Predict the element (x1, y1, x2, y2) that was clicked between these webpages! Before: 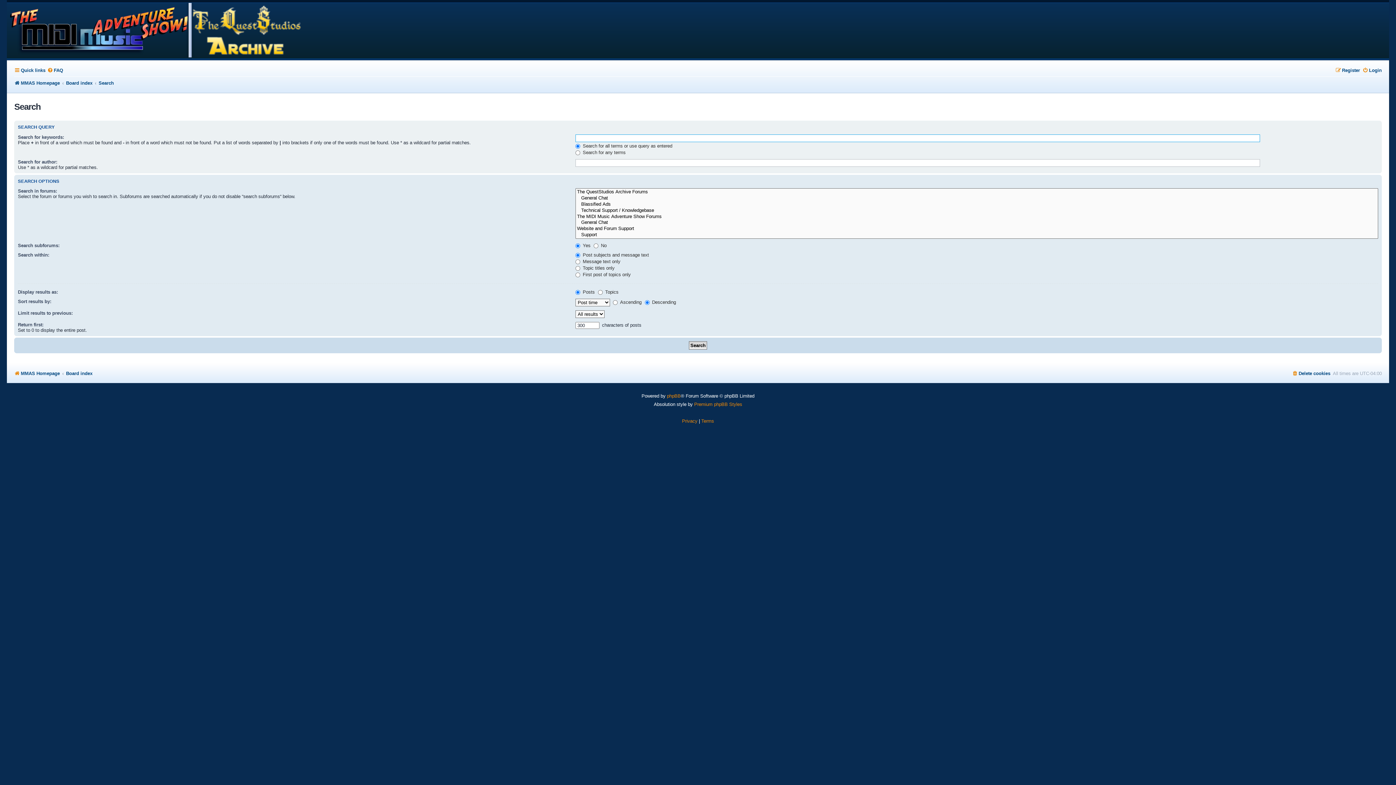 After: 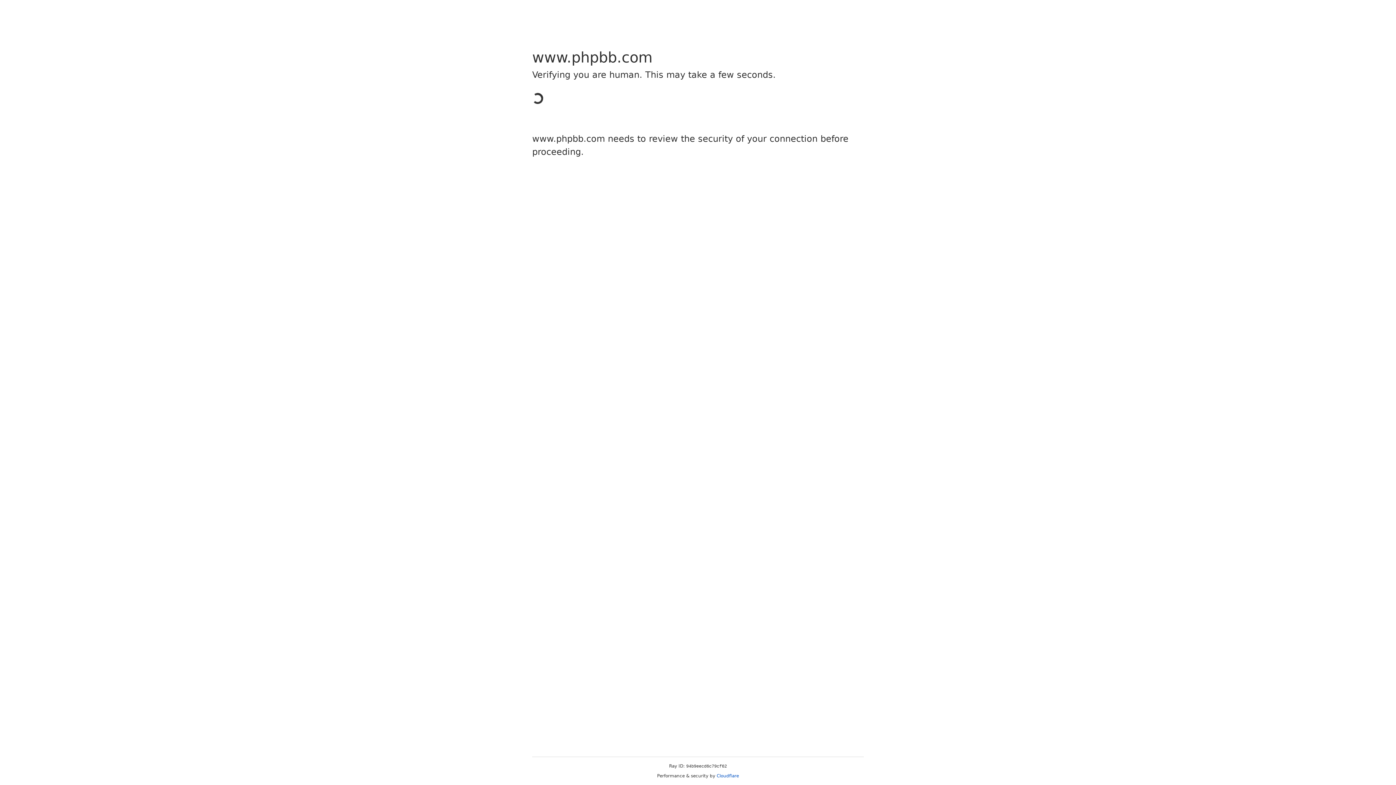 Action: bbox: (667, 391, 680, 400) label: phpBB